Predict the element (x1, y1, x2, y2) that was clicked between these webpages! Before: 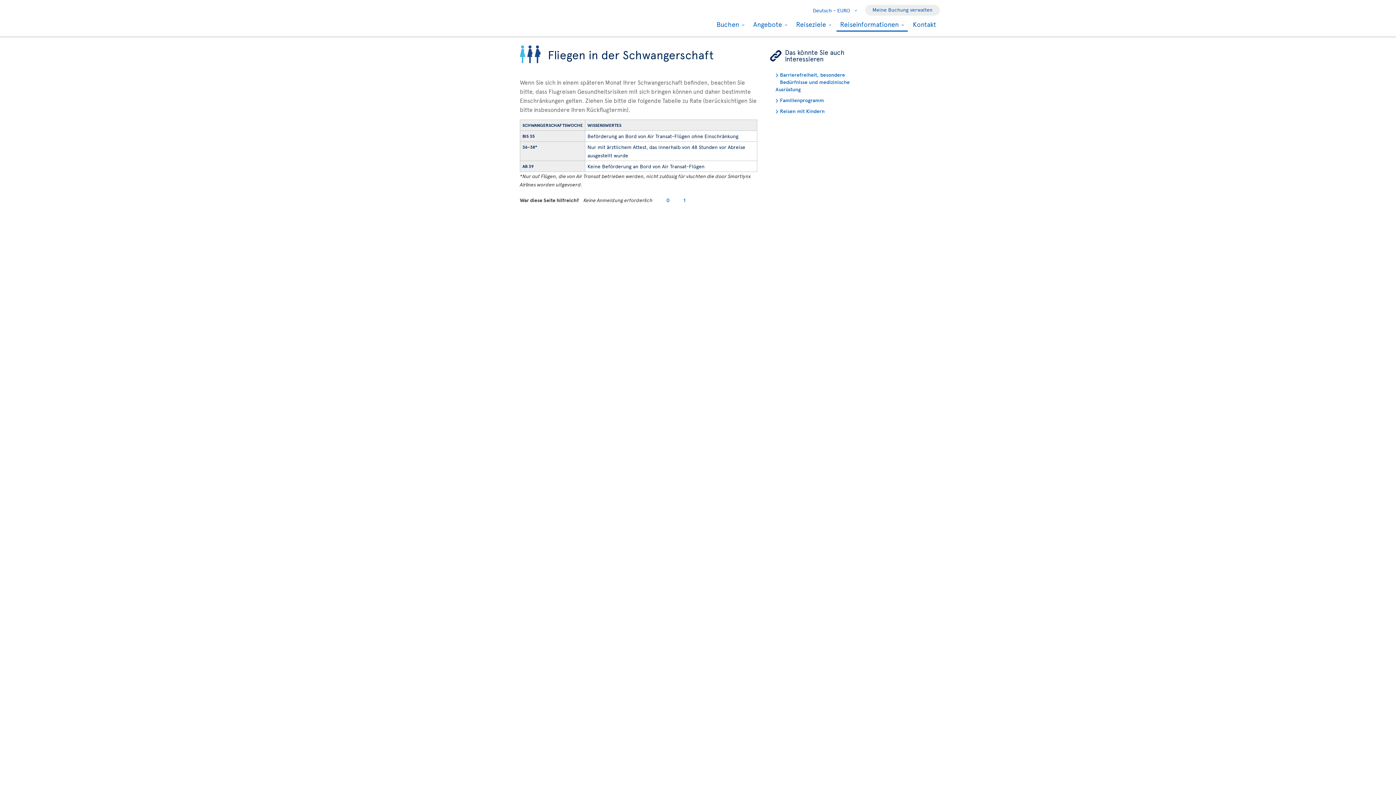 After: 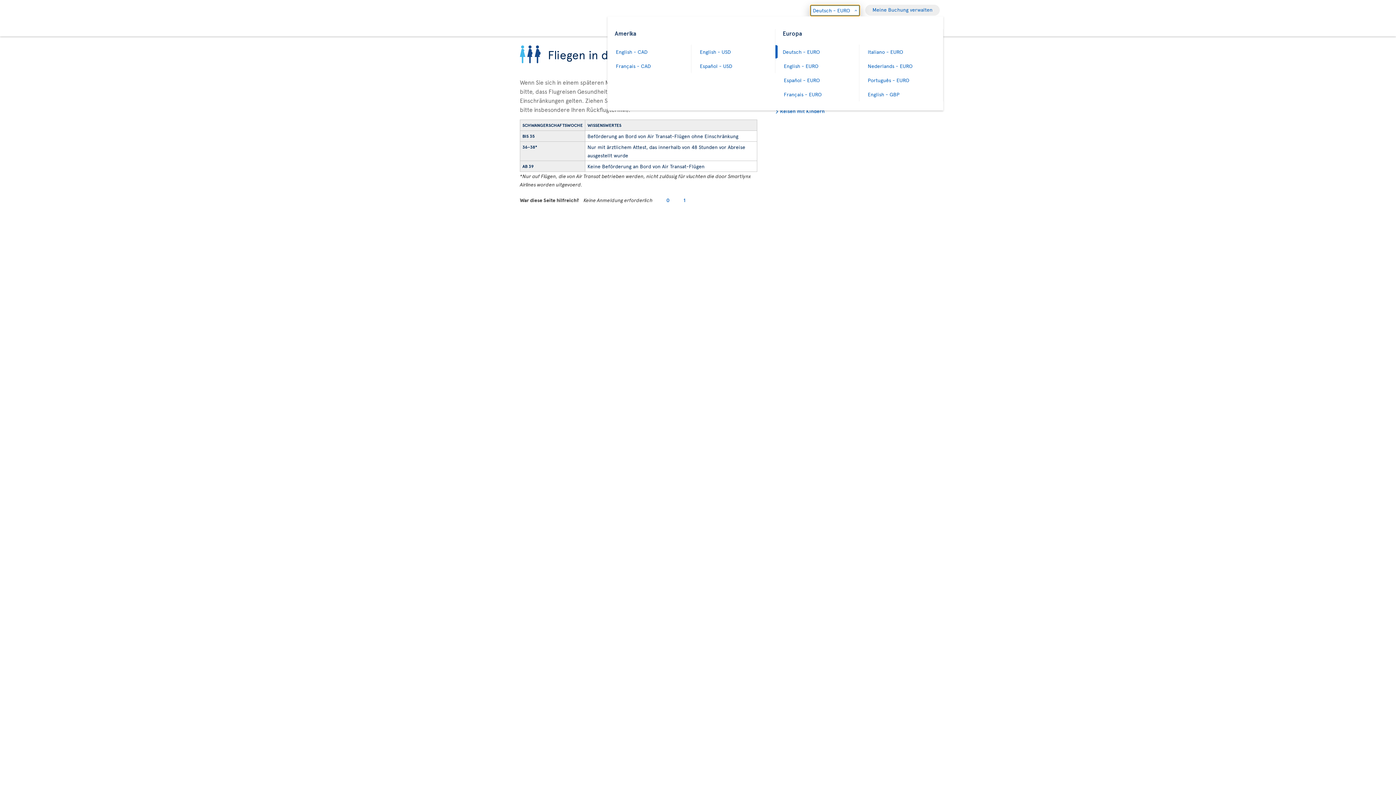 Action: bbox: (810, 4, 860, 16) label: Deutsch - EURO
Select your language. The current selection is Deutsch - EURO